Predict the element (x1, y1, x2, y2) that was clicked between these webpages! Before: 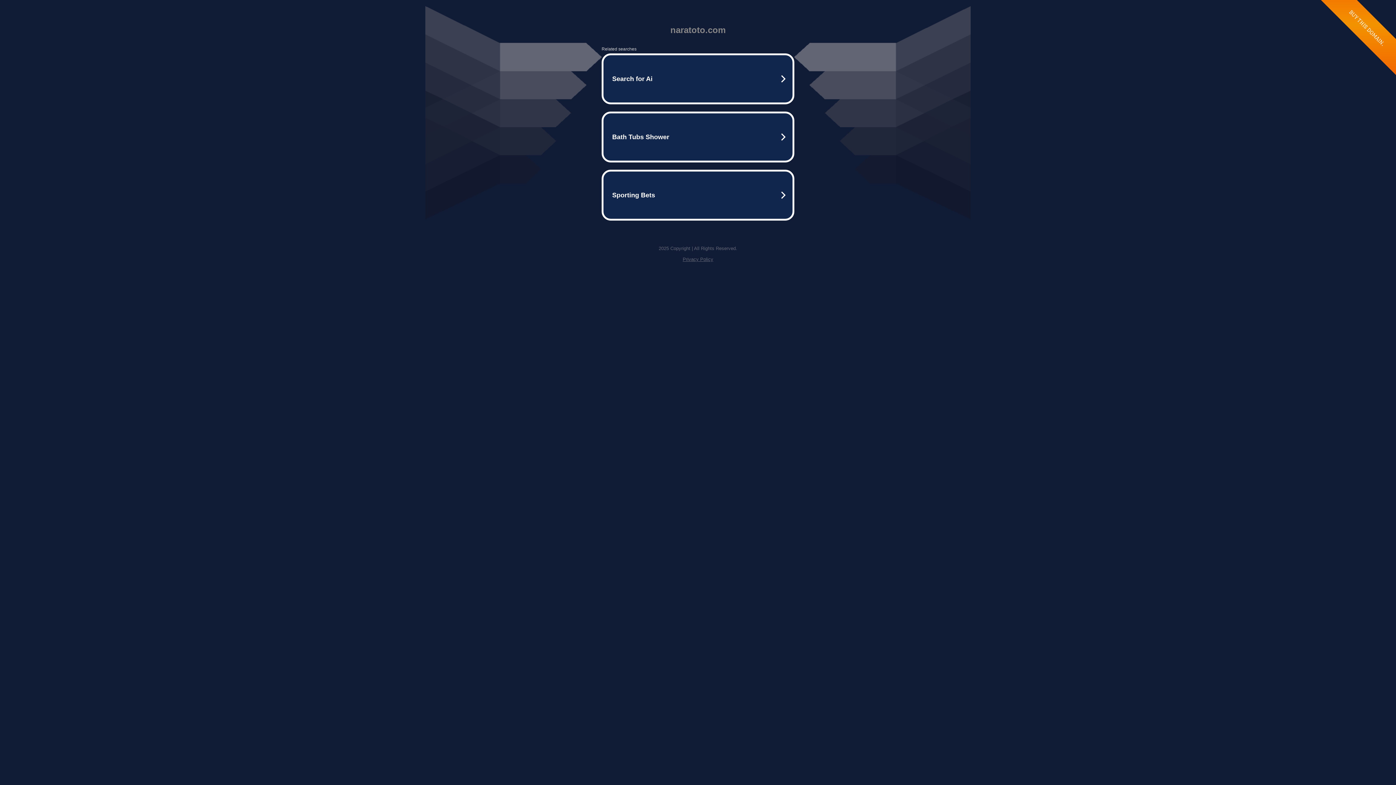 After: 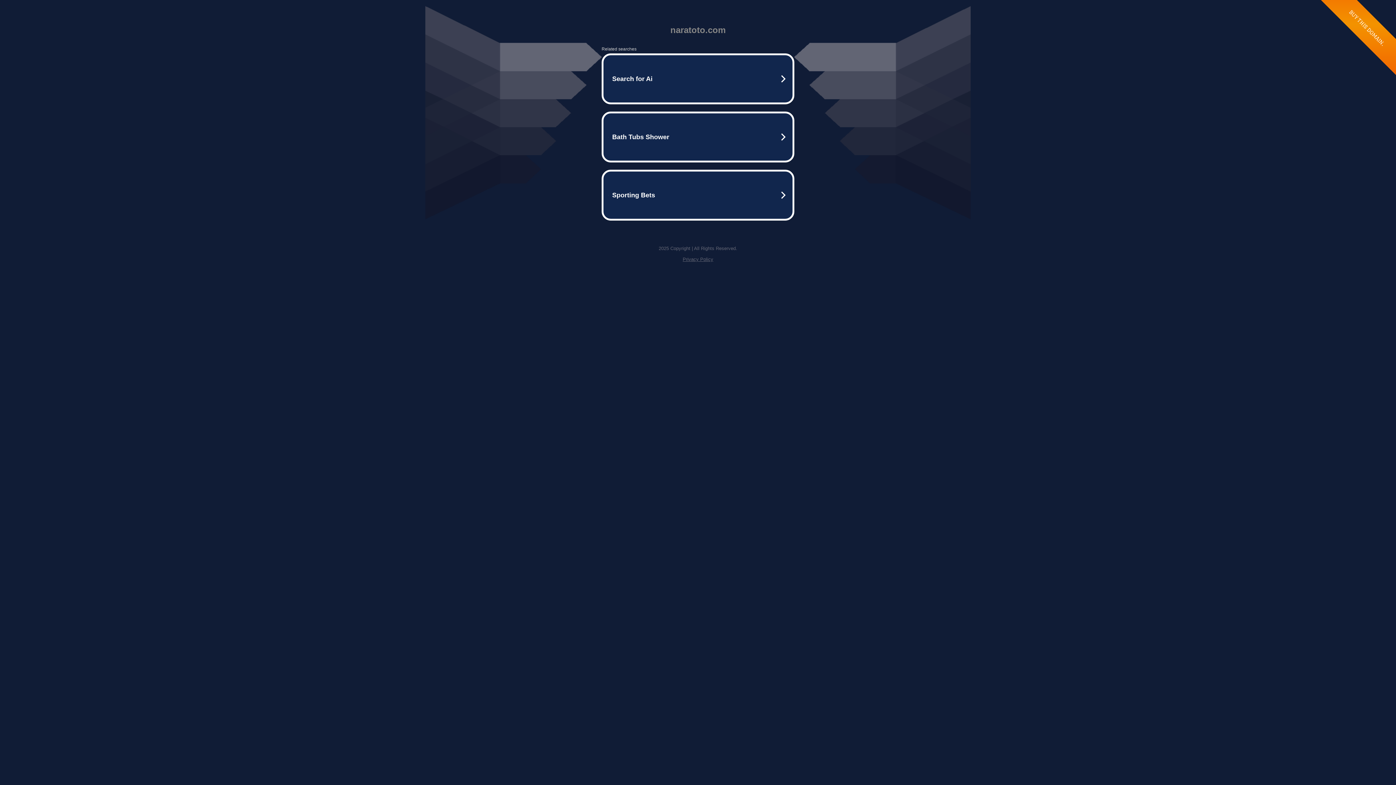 Action: bbox: (682, 256, 713, 262) label: Privacy Policy